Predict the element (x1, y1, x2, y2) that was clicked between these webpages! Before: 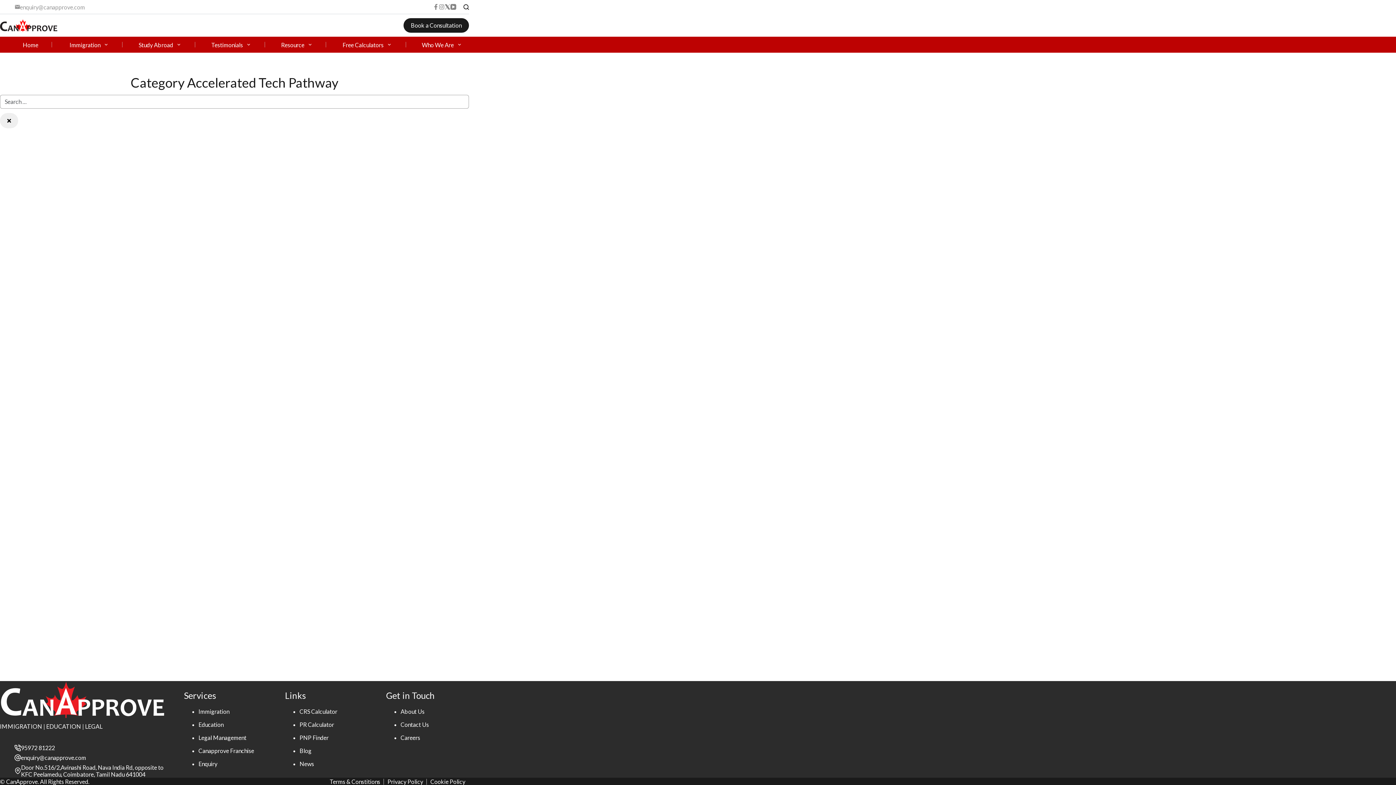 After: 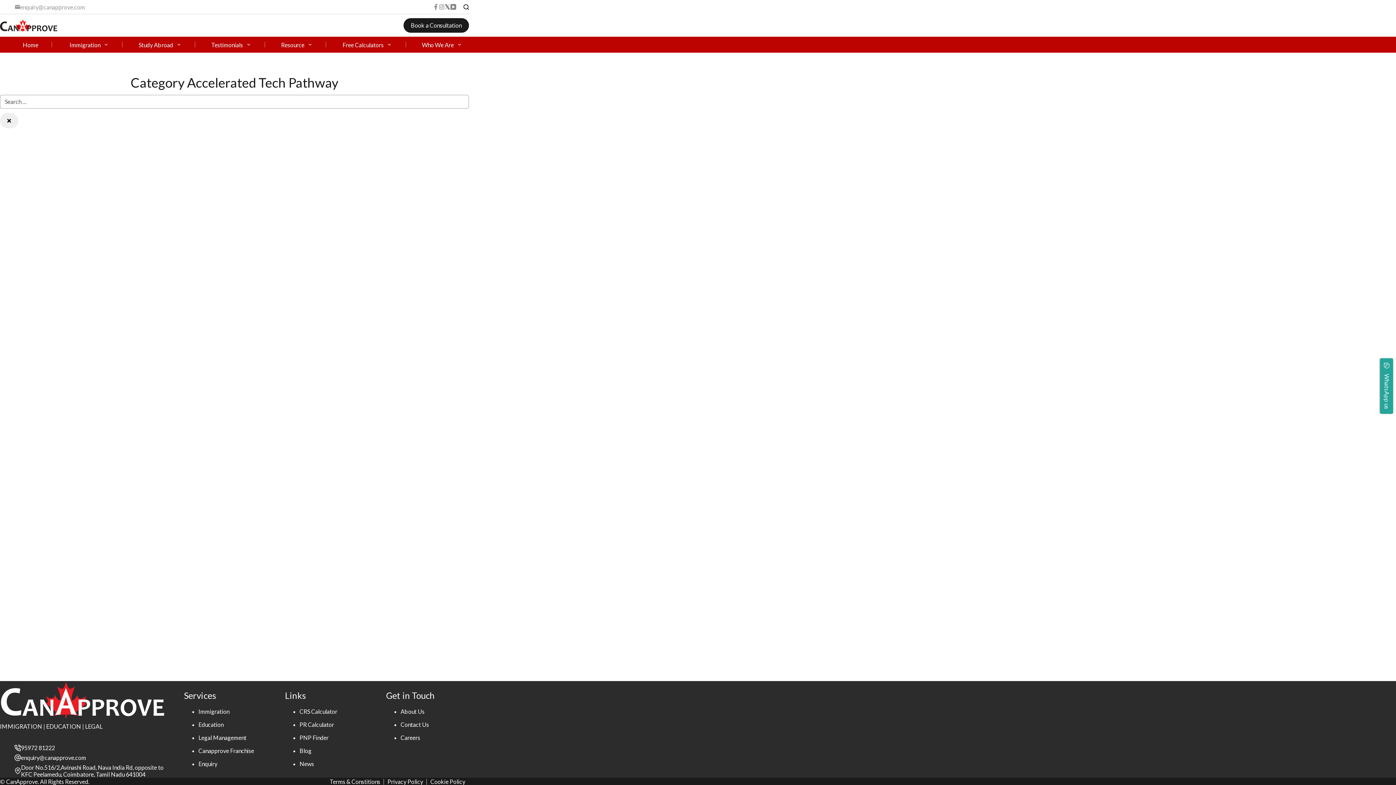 Action: bbox: (326, 778, 384, 785) label: Terms & Constitions